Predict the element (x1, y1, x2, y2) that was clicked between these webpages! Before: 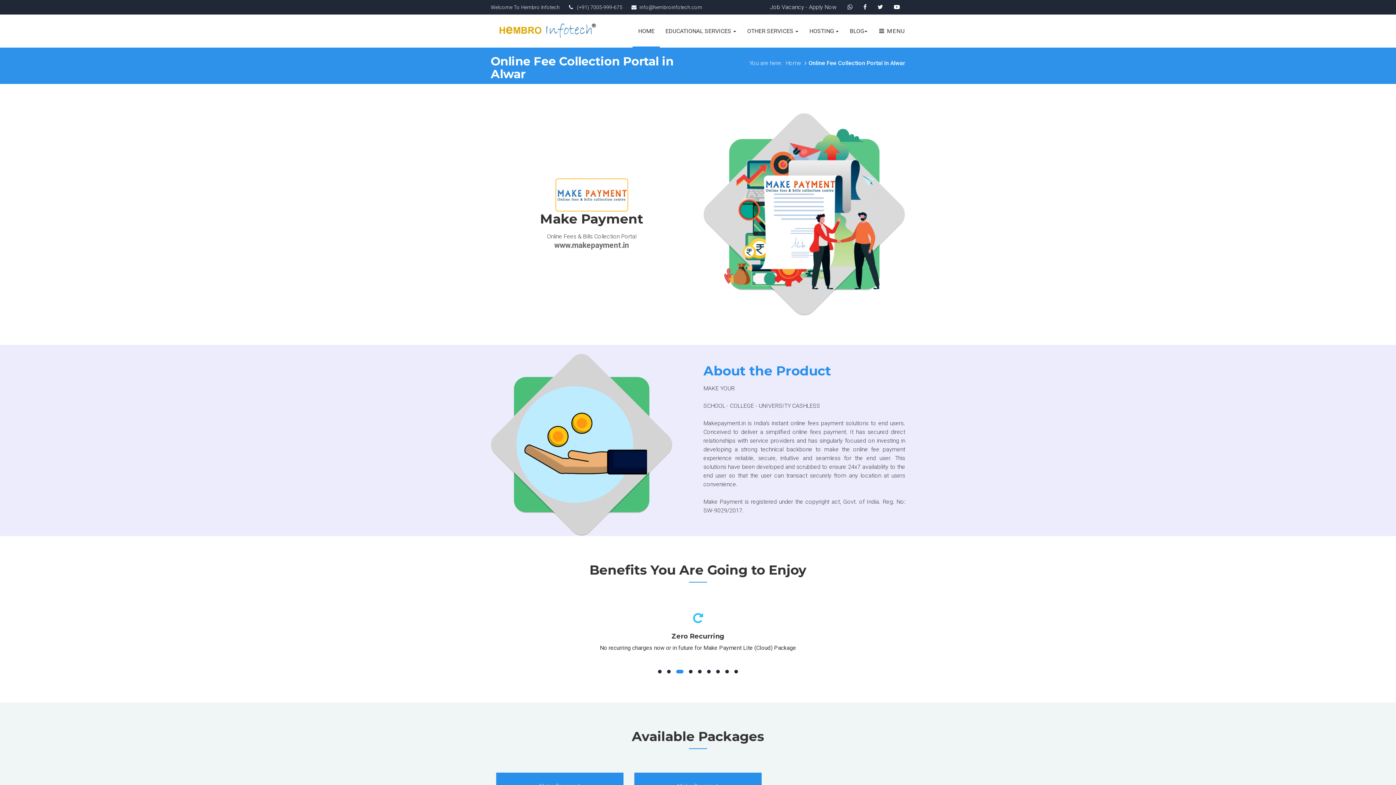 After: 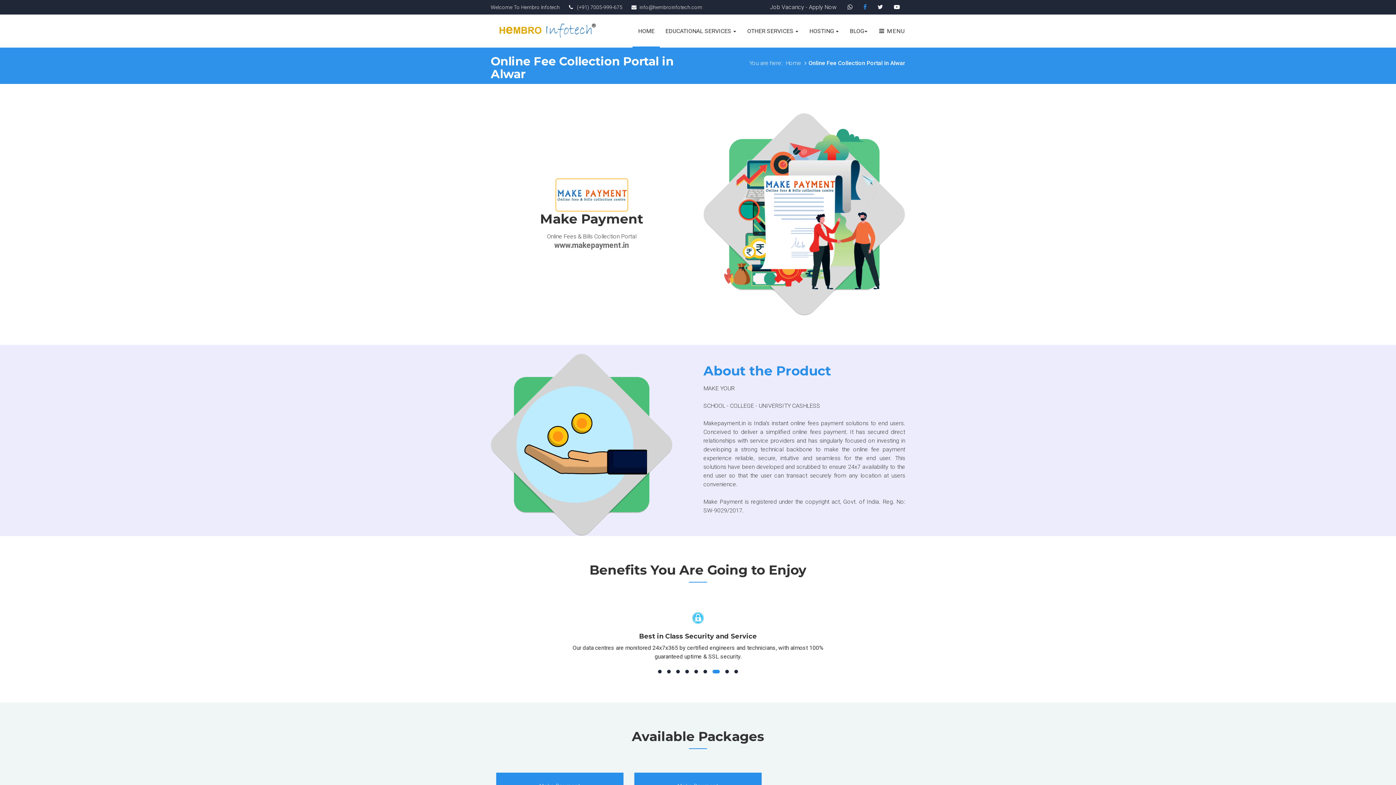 Action: bbox: (858, 0, 872, 14)